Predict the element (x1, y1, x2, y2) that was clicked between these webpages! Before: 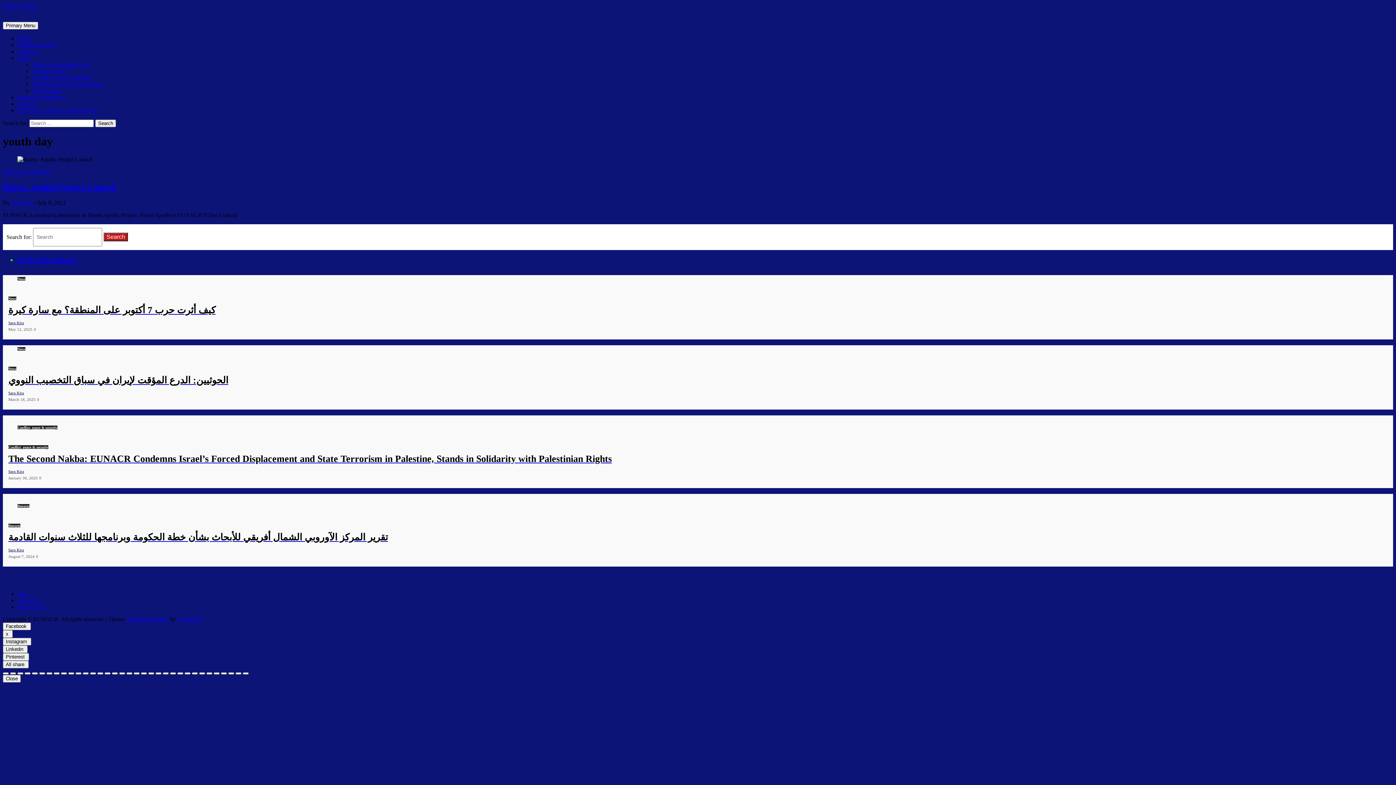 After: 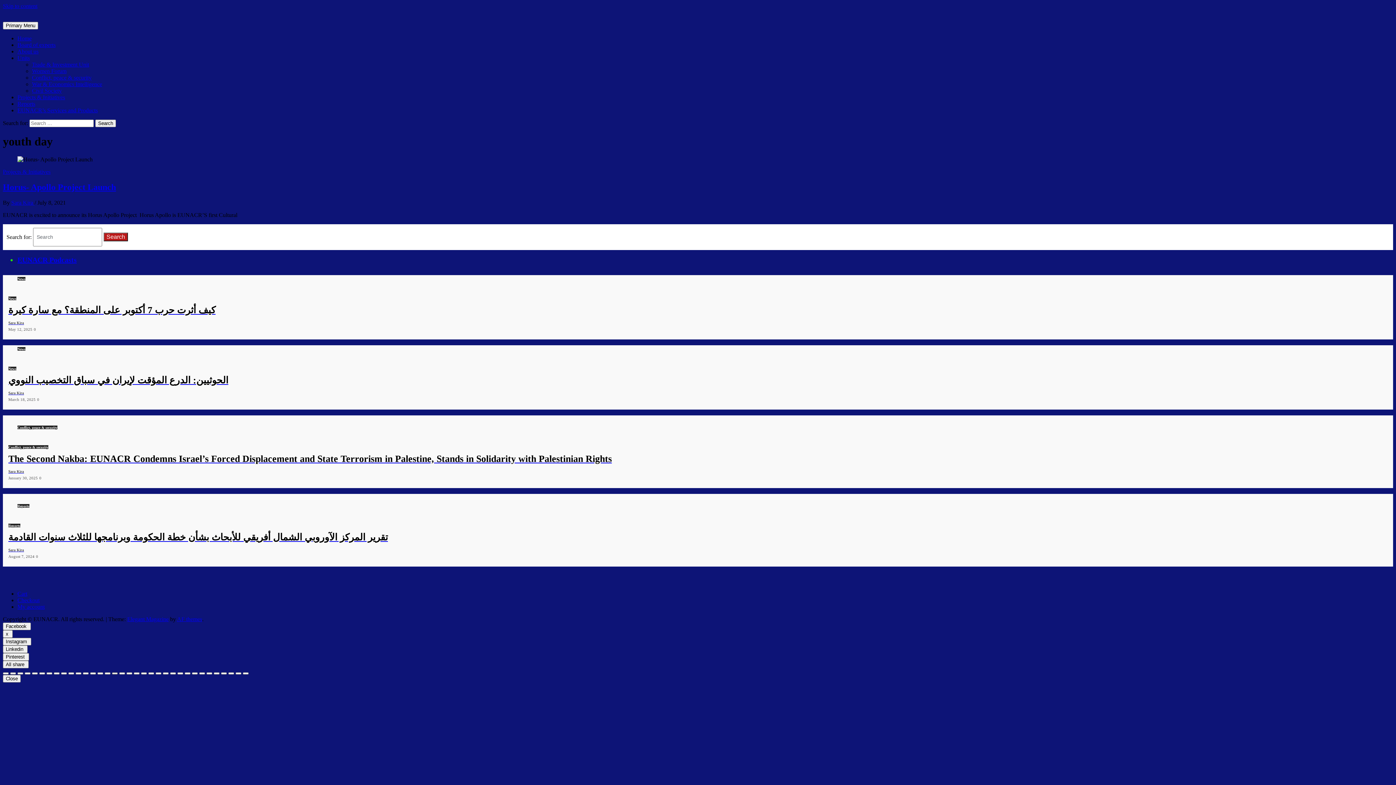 Action: bbox: (112, 672, 117, 675)